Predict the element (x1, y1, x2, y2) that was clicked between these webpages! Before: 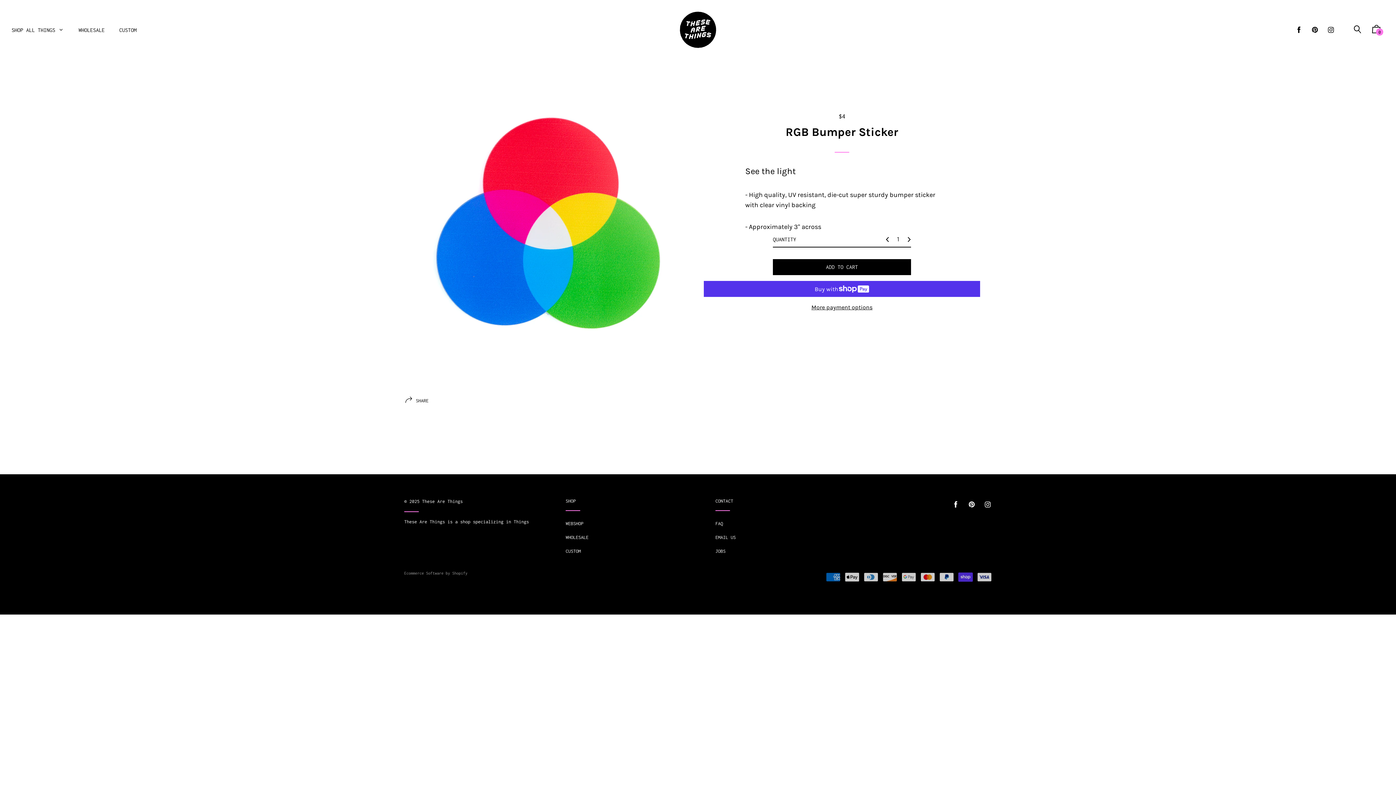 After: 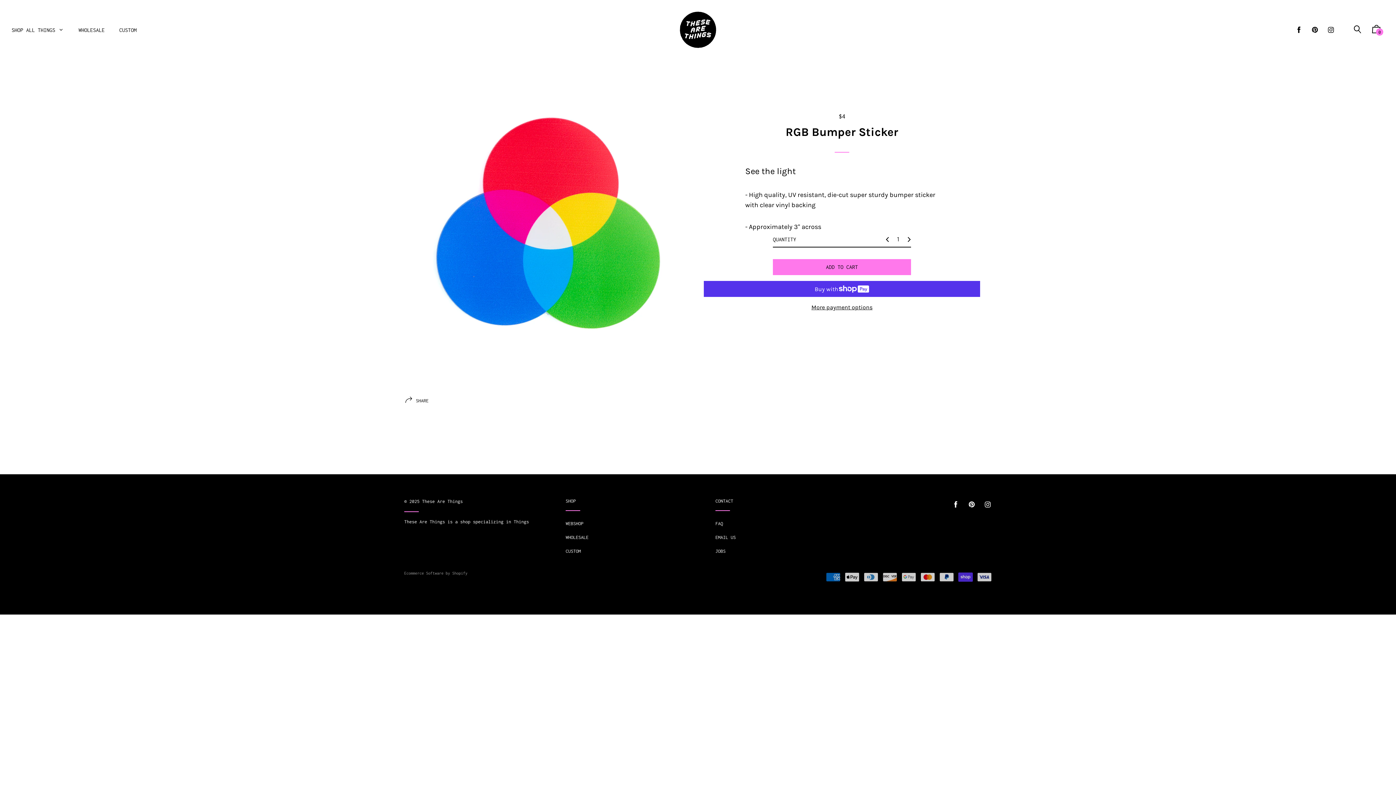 Action: bbox: (773, 259, 911, 275) label: ADD TO CART